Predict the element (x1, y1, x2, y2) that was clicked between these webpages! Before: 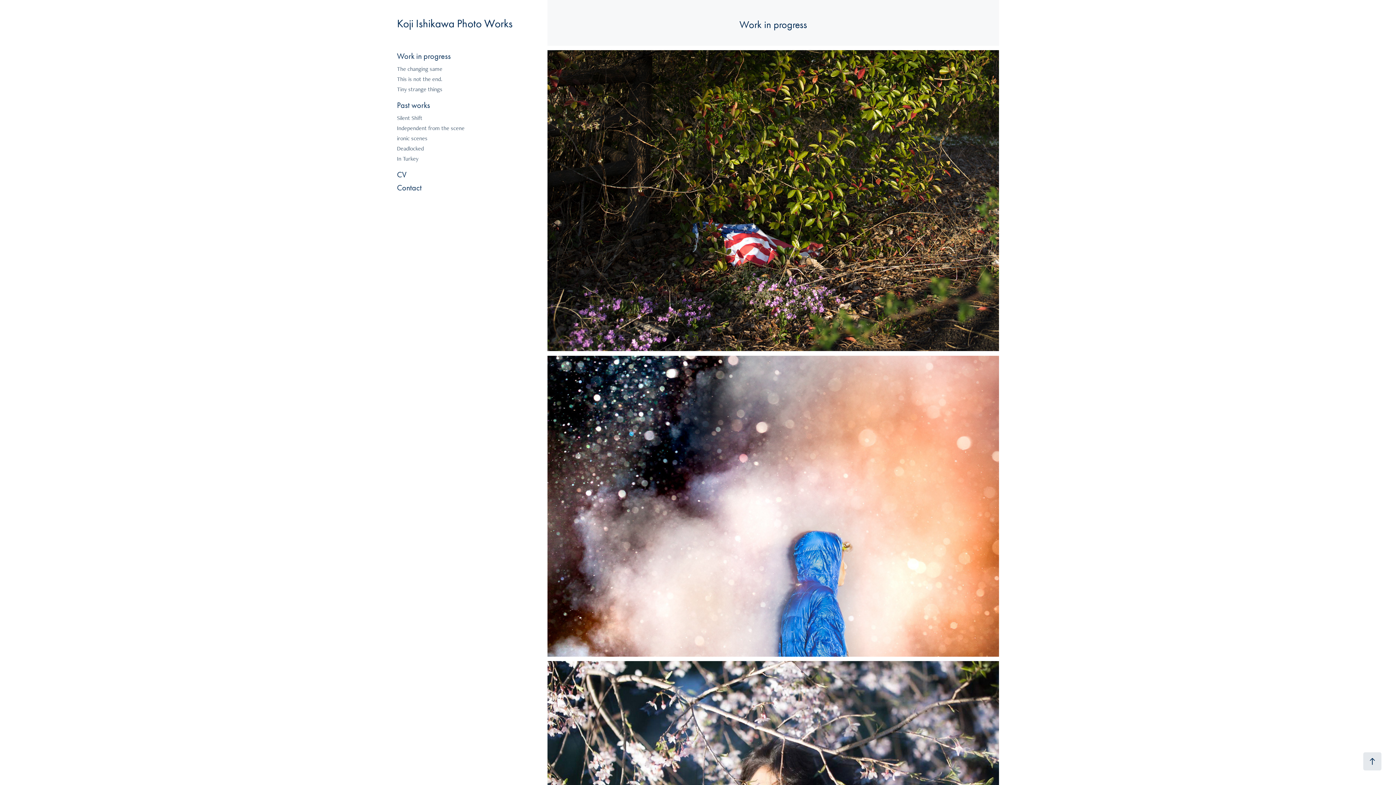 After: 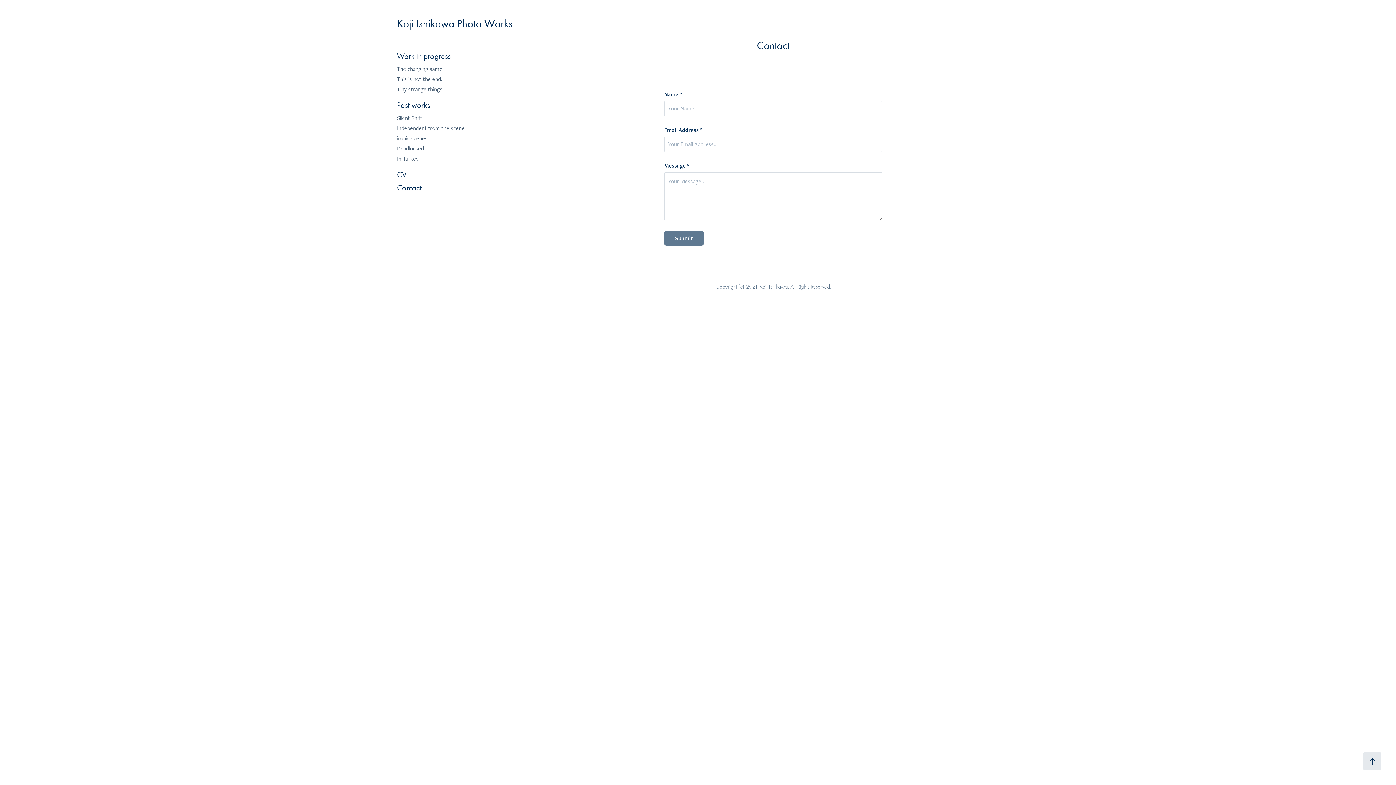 Action: bbox: (397, 183, 421, 192) label: Contact